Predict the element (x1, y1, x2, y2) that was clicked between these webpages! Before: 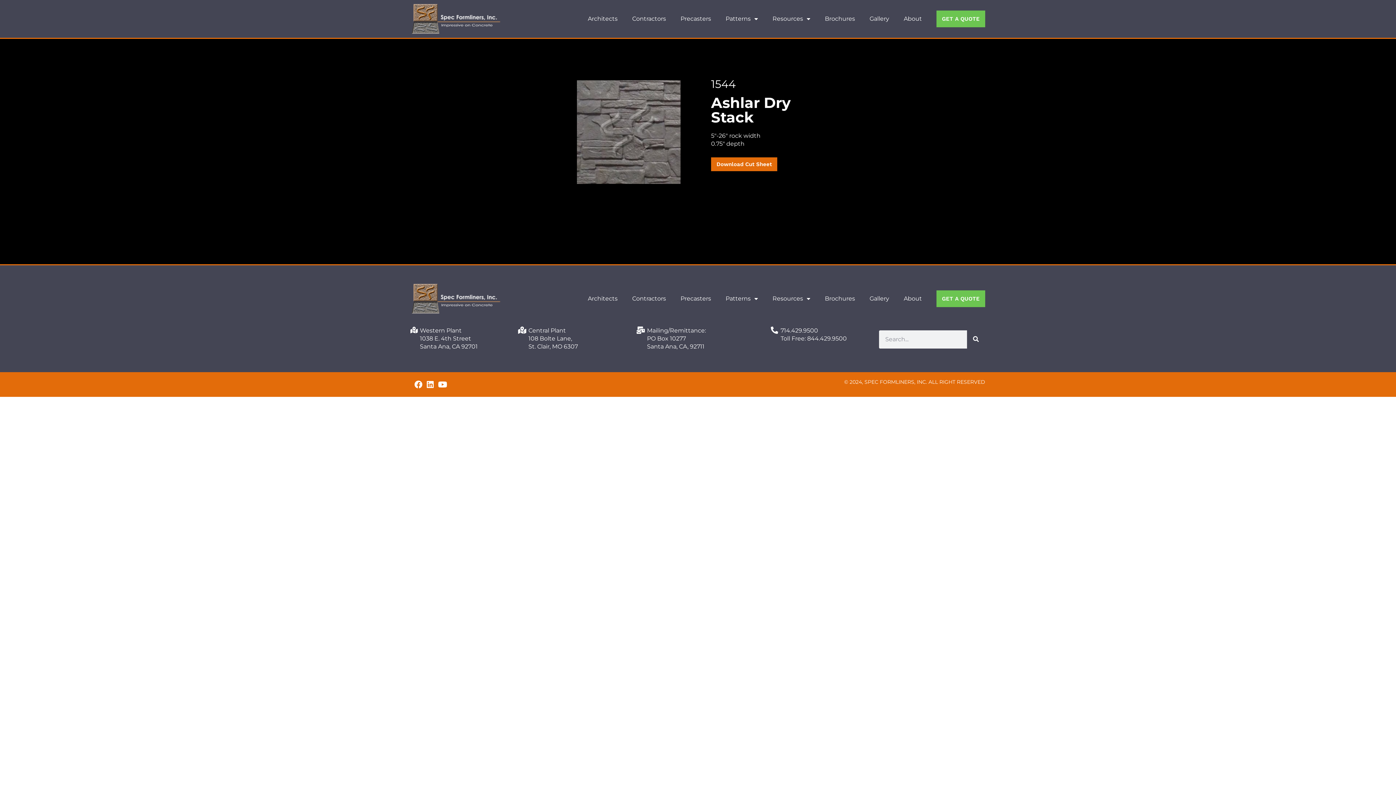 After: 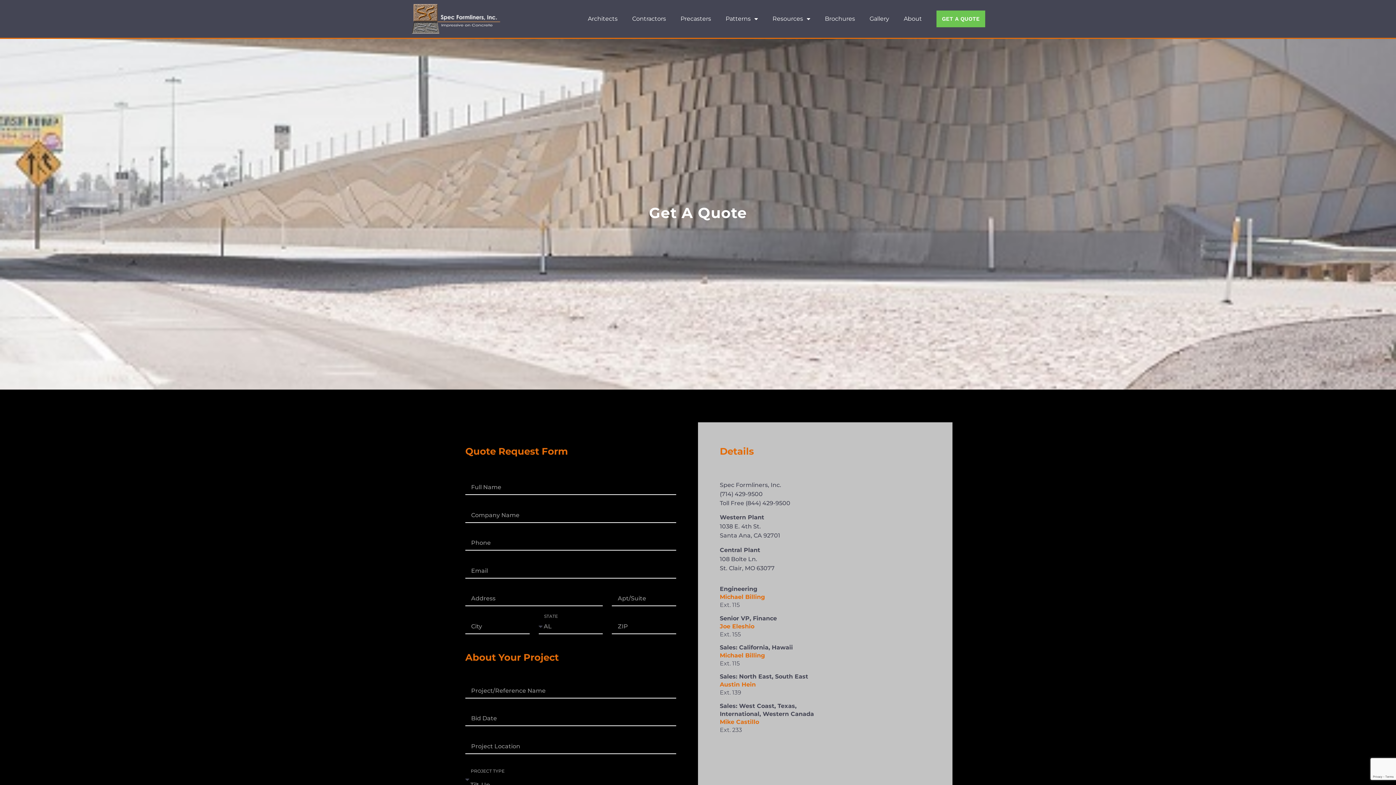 Action: bbox: (936, 10, 985, 27) label: GET A QUOTE